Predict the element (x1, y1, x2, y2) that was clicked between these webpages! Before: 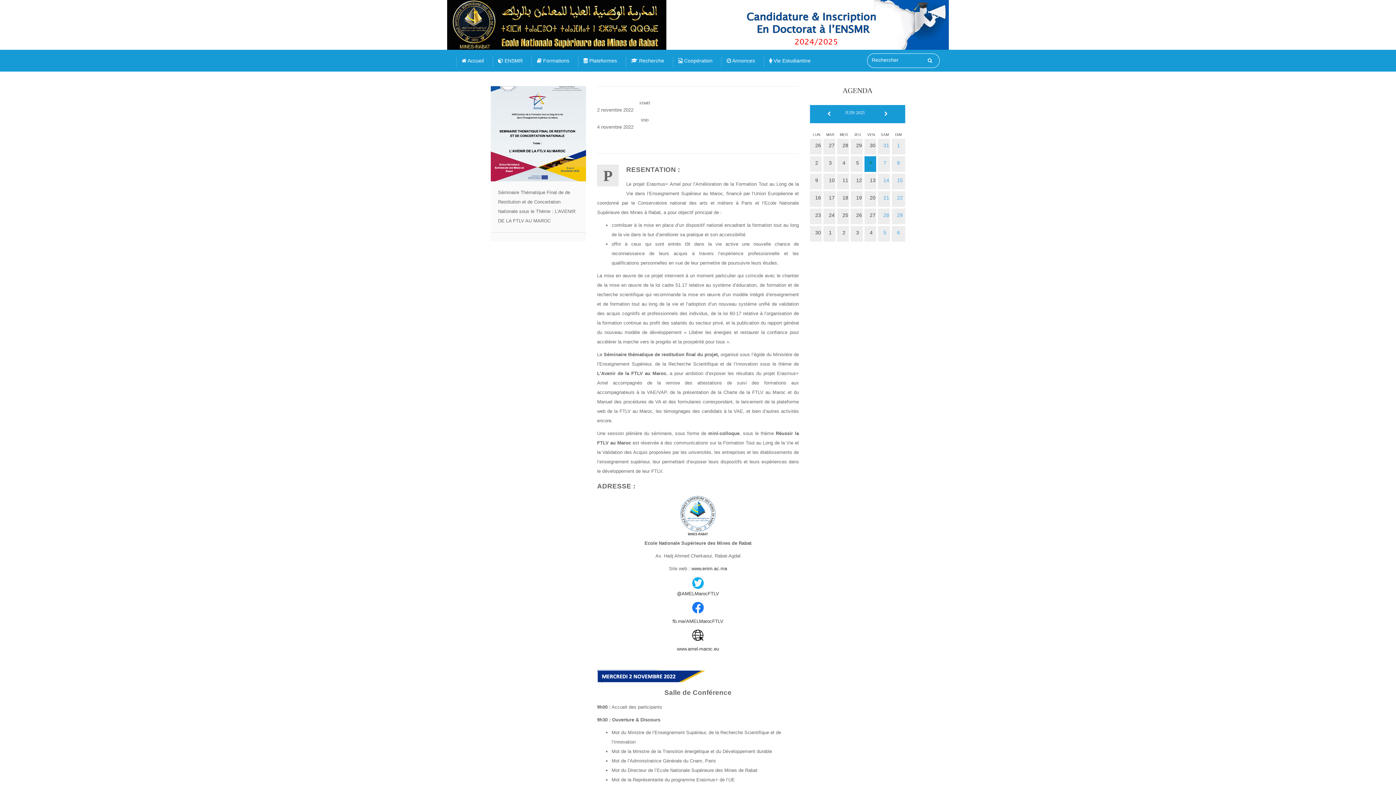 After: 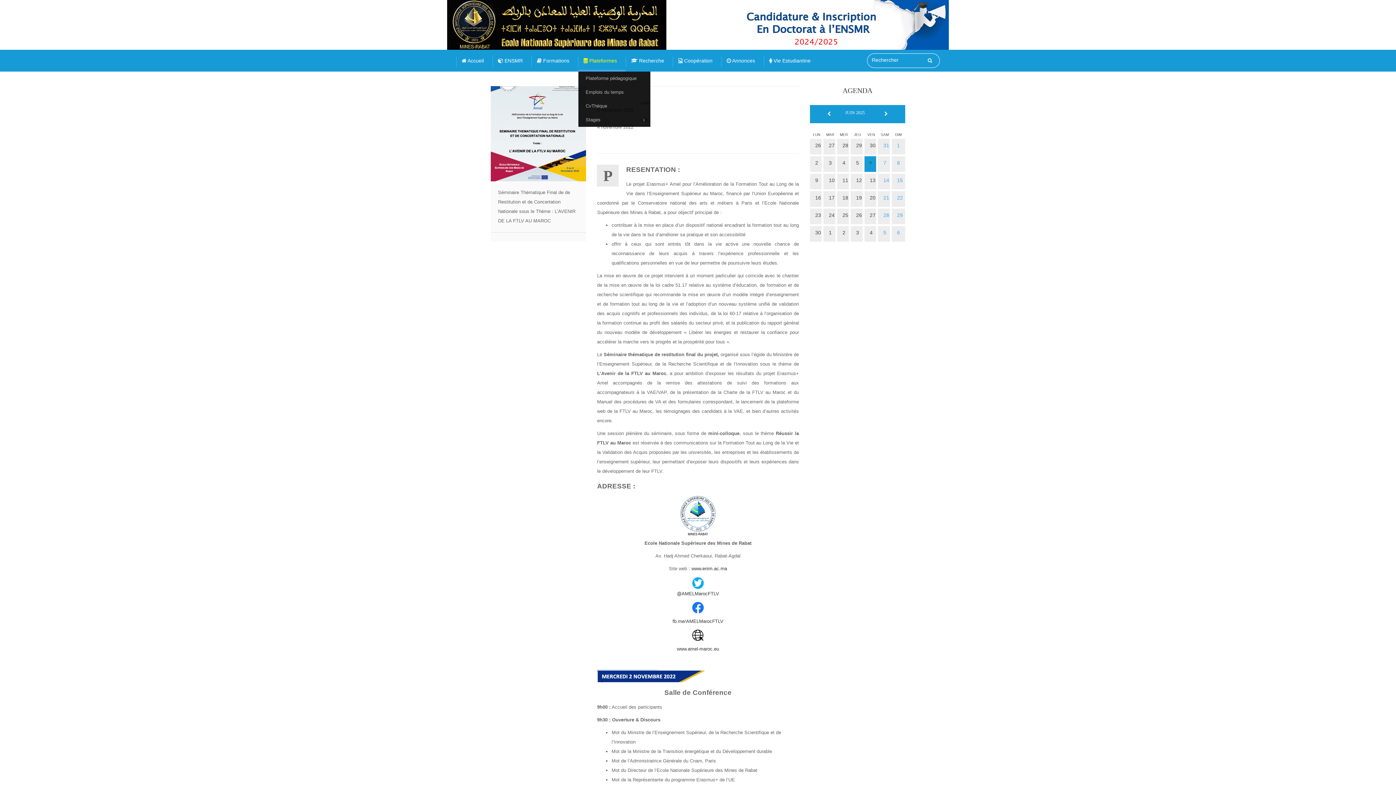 Action: label:  Plateformes bbox: (578, 49, 625, 71)